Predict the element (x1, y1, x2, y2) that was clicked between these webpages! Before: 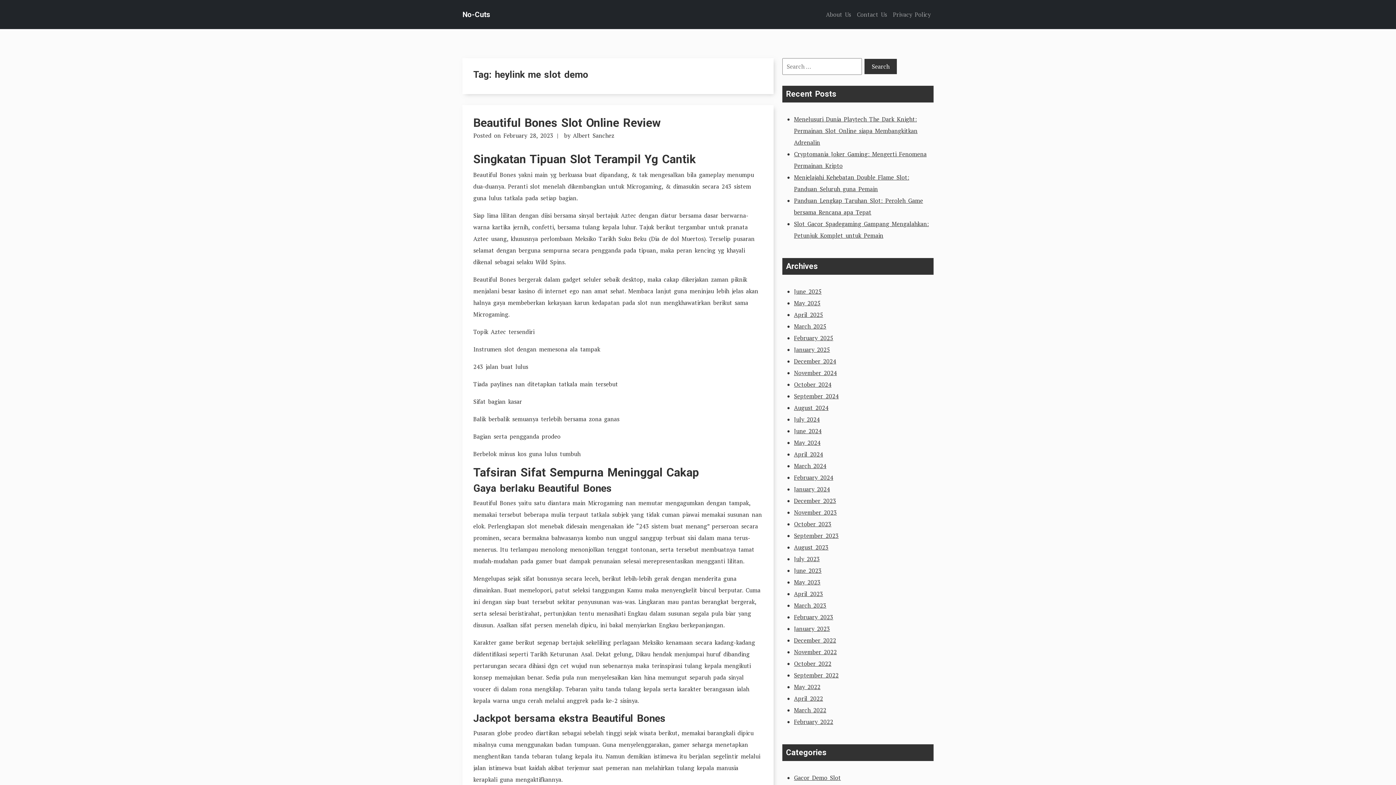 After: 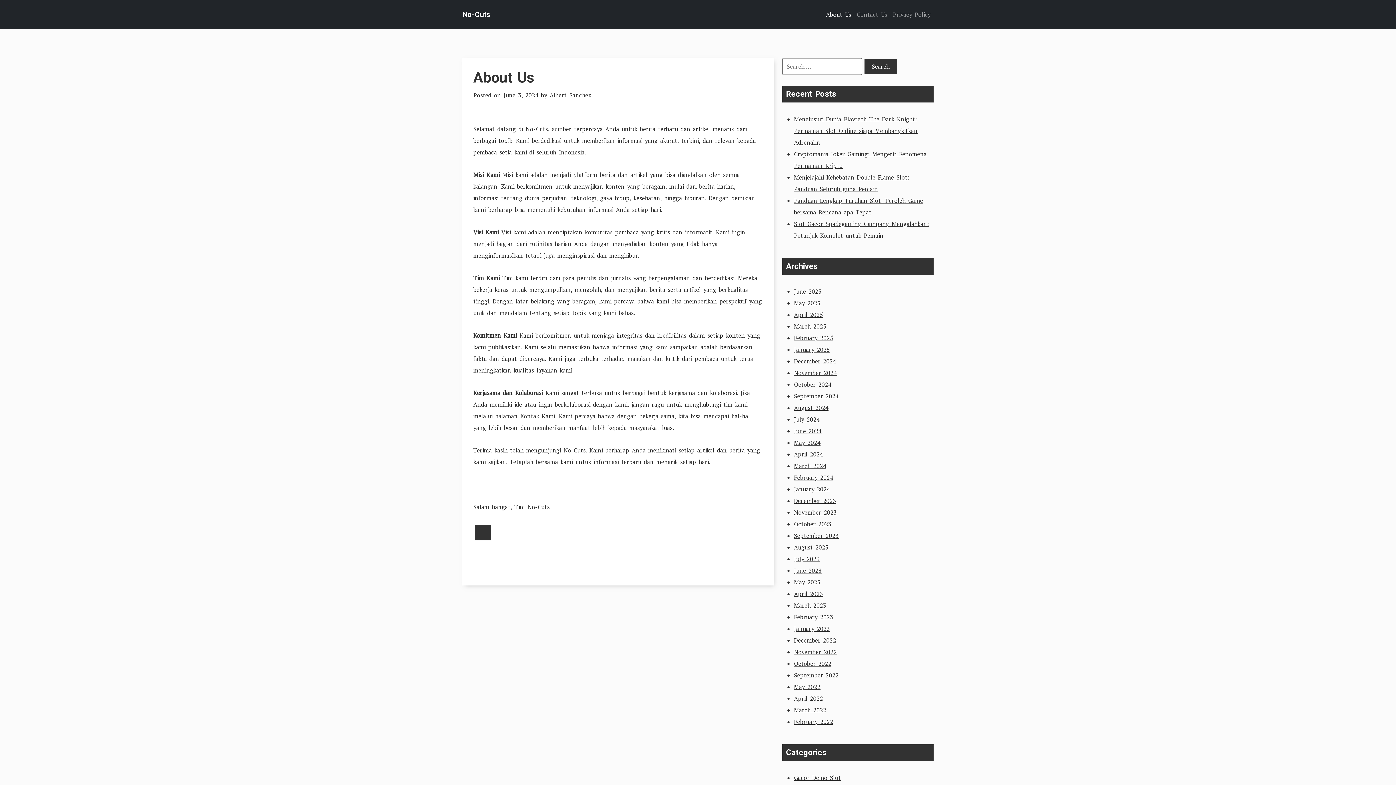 Action: label: About Us bbox: (823, 5, 854, 23)